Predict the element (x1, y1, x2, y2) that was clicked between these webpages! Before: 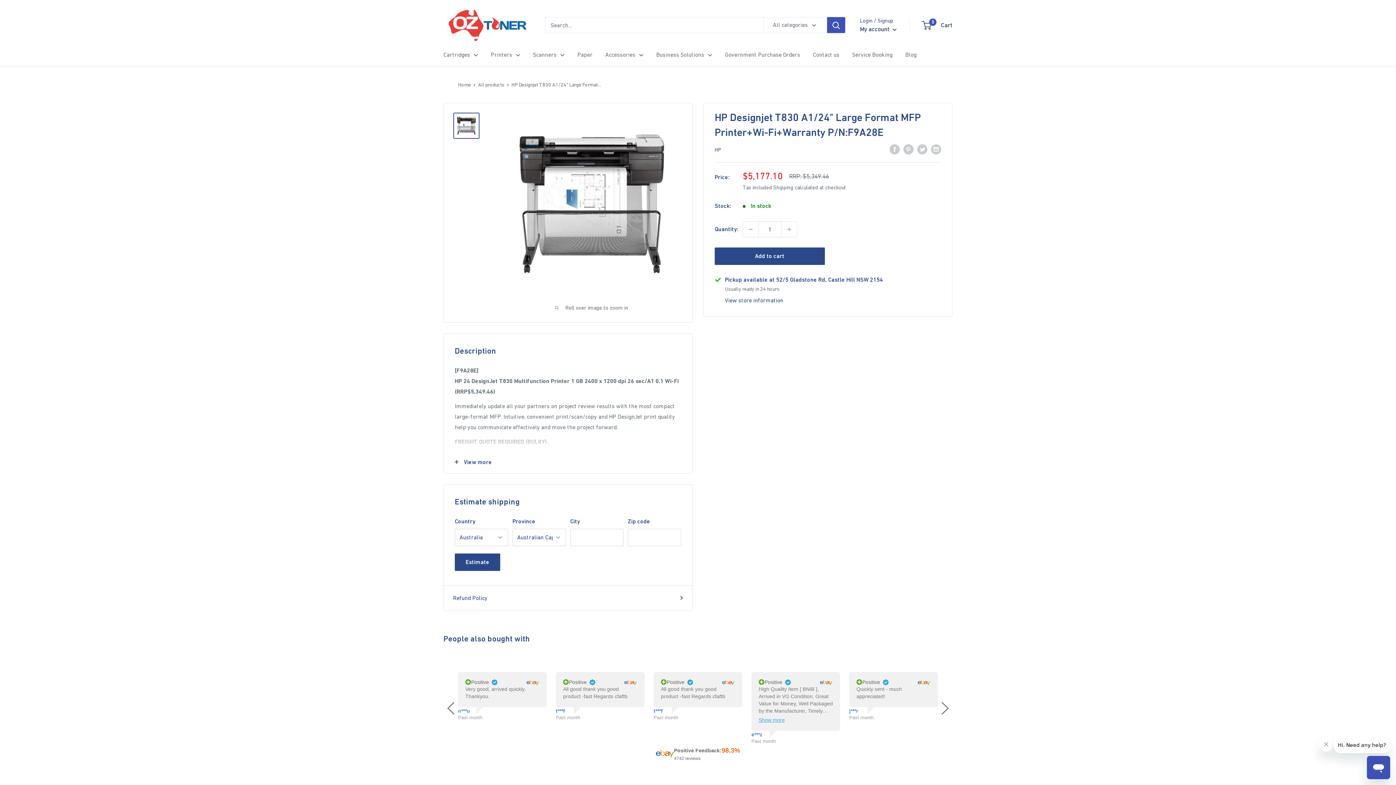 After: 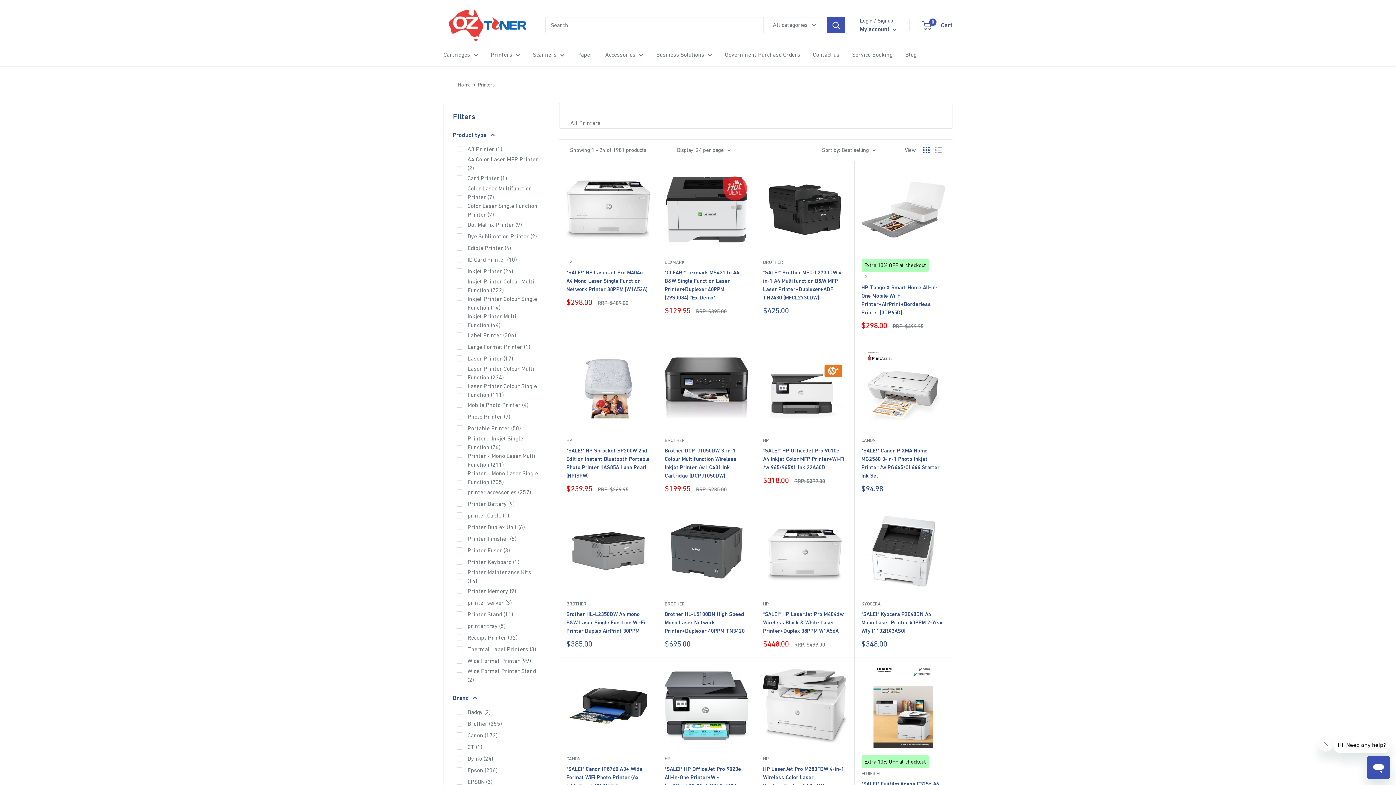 Action: label: Printers bbox: (490, 49, 520, 59)